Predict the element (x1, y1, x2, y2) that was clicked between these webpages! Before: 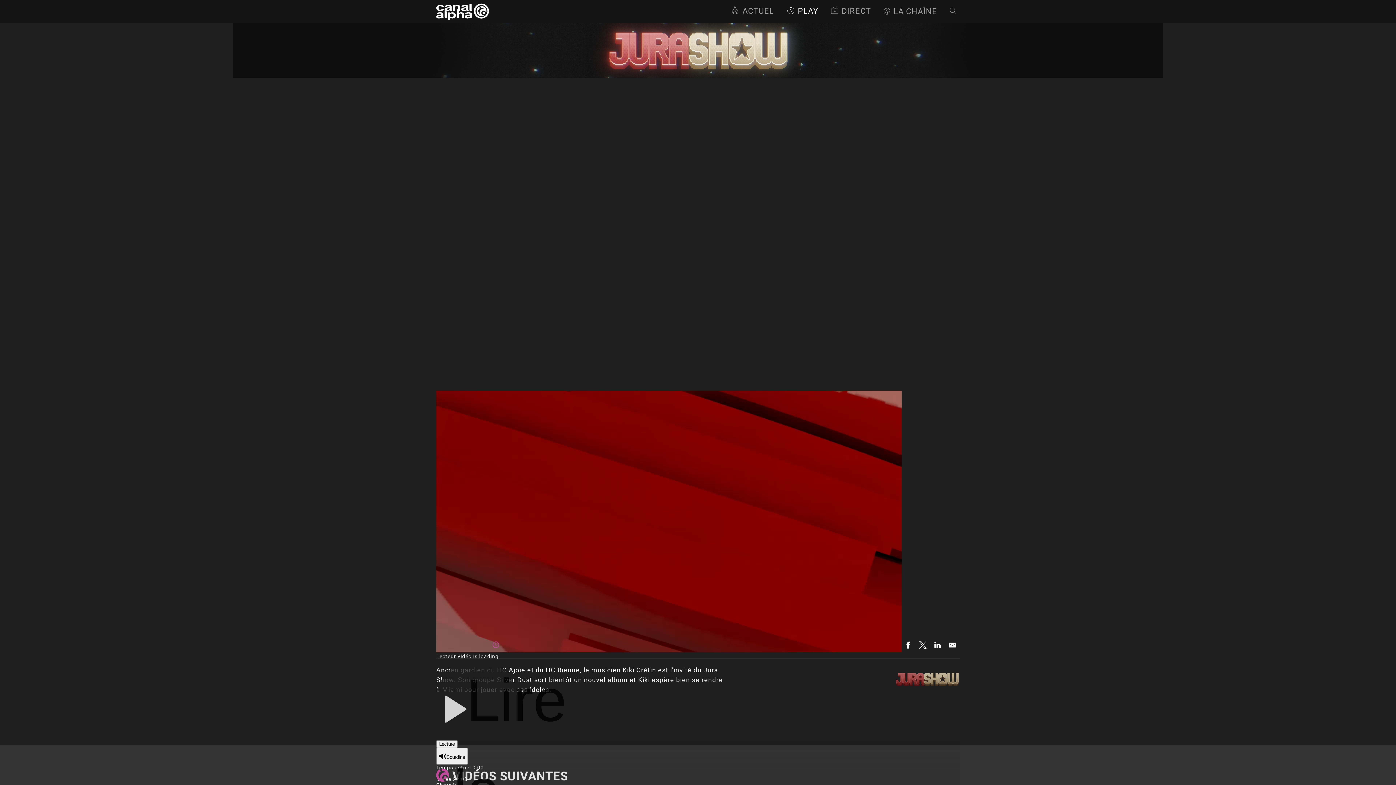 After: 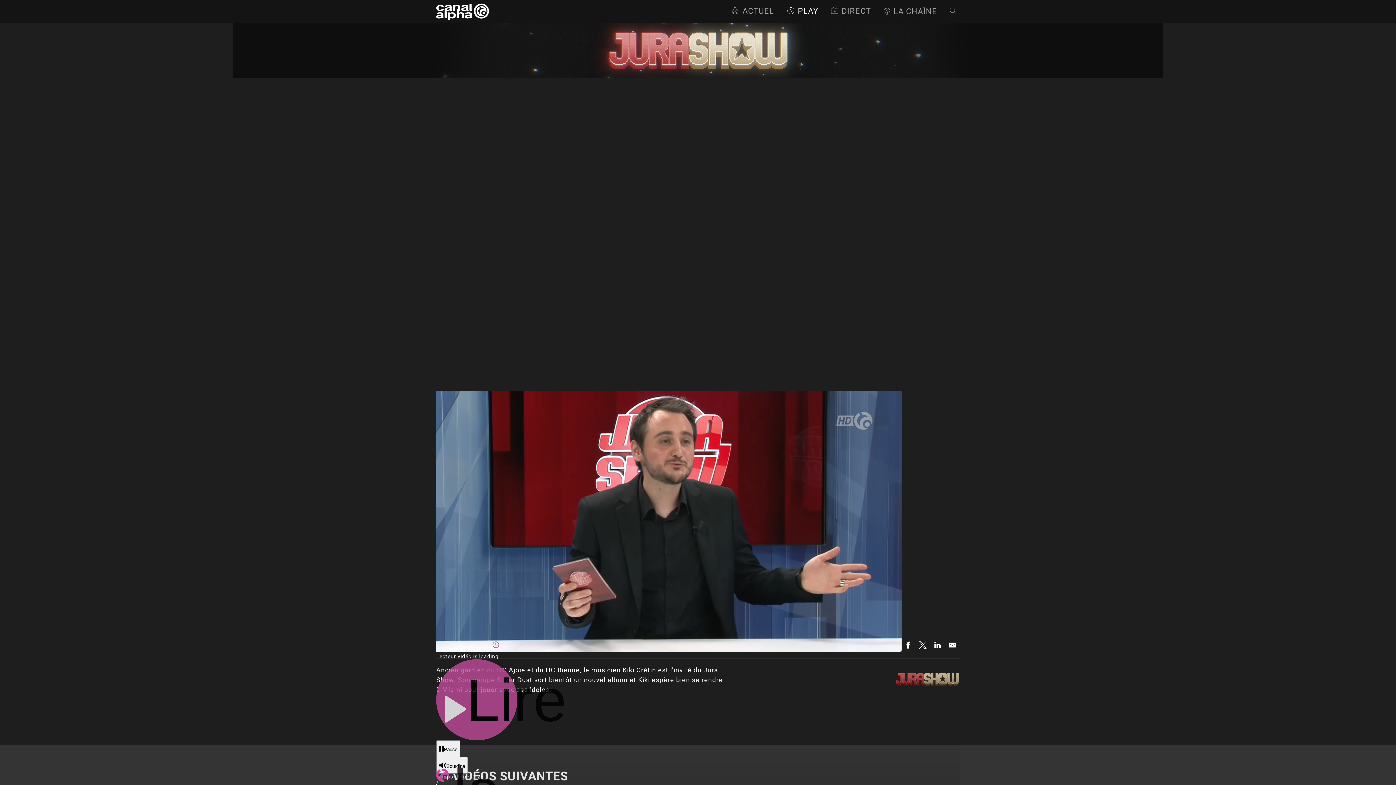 Action: label: Lire la vidéo bbox: (436, 659, 517, 740)